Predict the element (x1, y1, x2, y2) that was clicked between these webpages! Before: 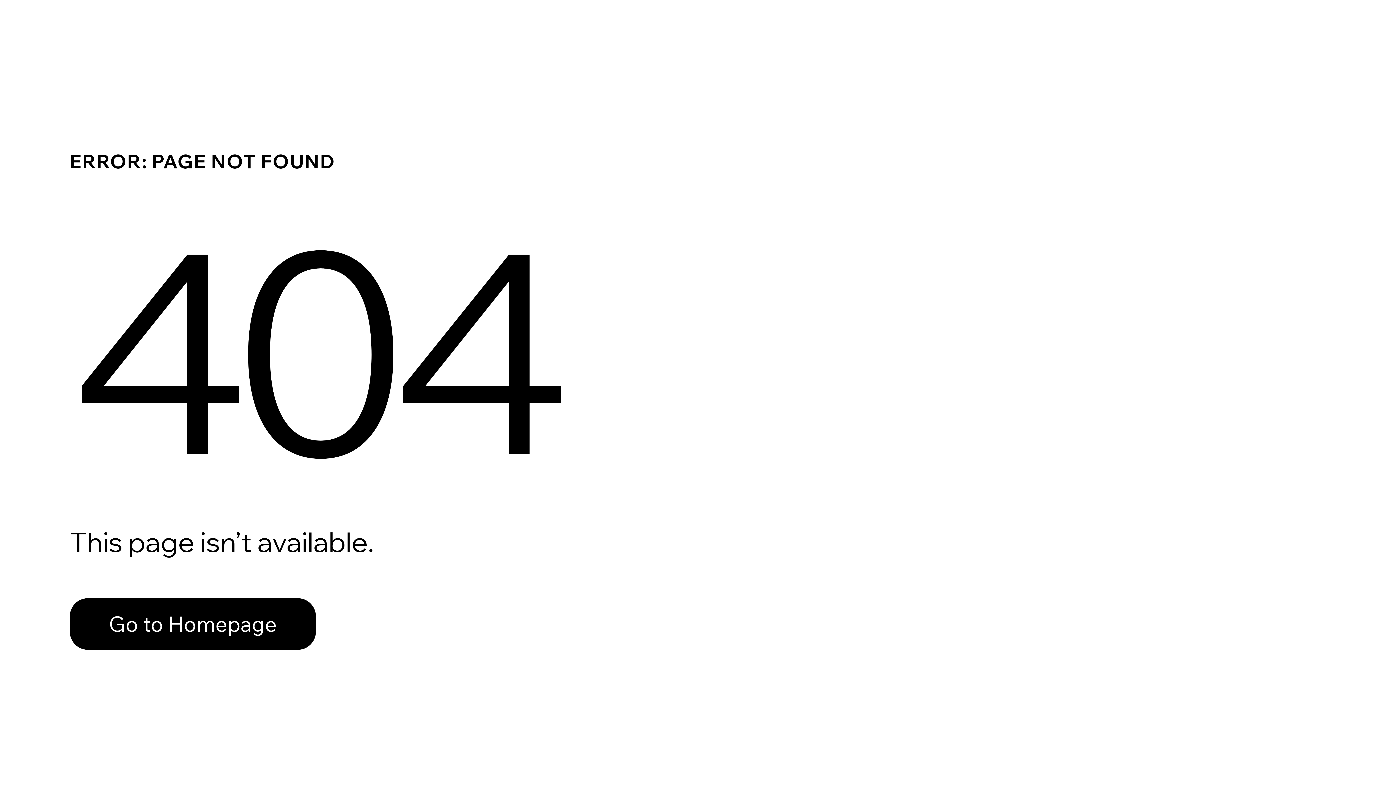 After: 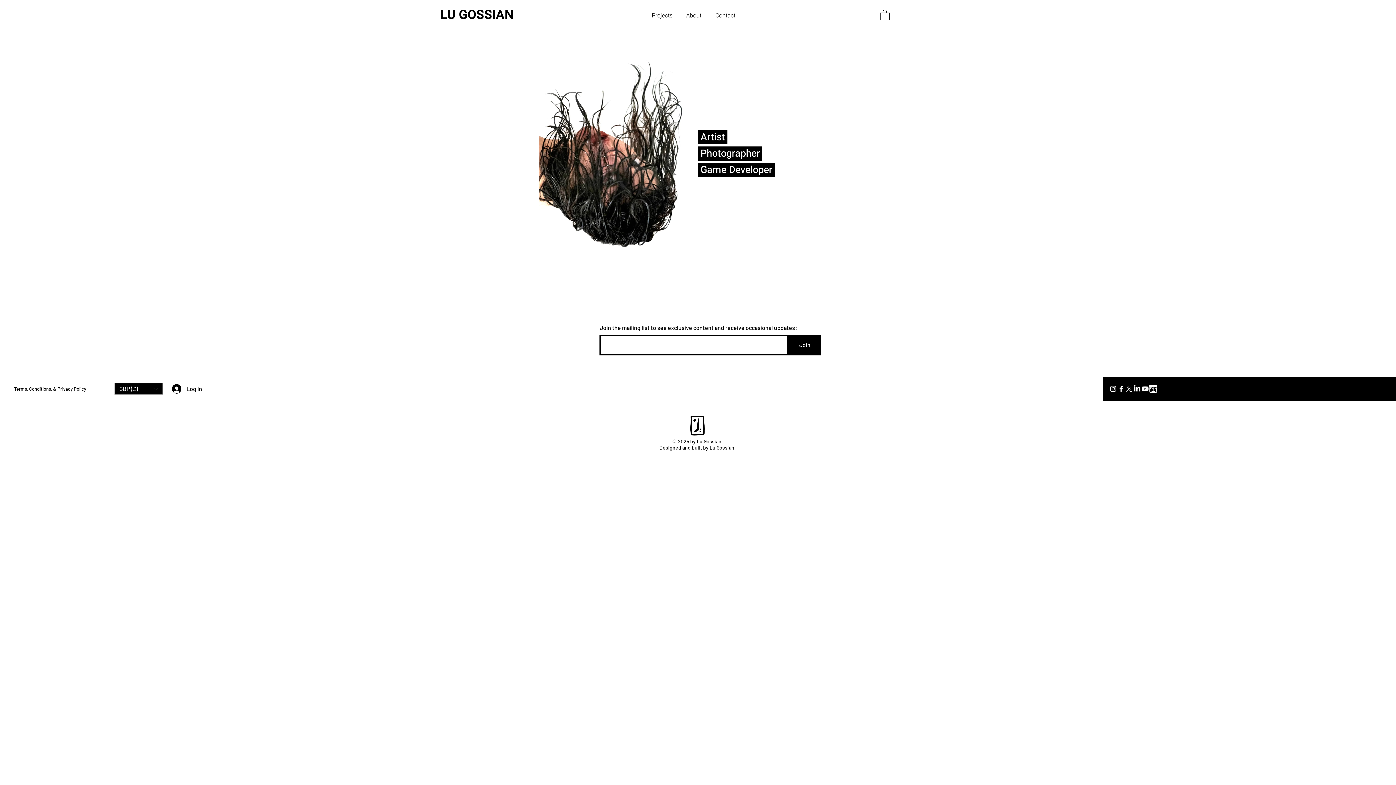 Action: bbox: (69, 582, 768, 659) label: Go to Homepage